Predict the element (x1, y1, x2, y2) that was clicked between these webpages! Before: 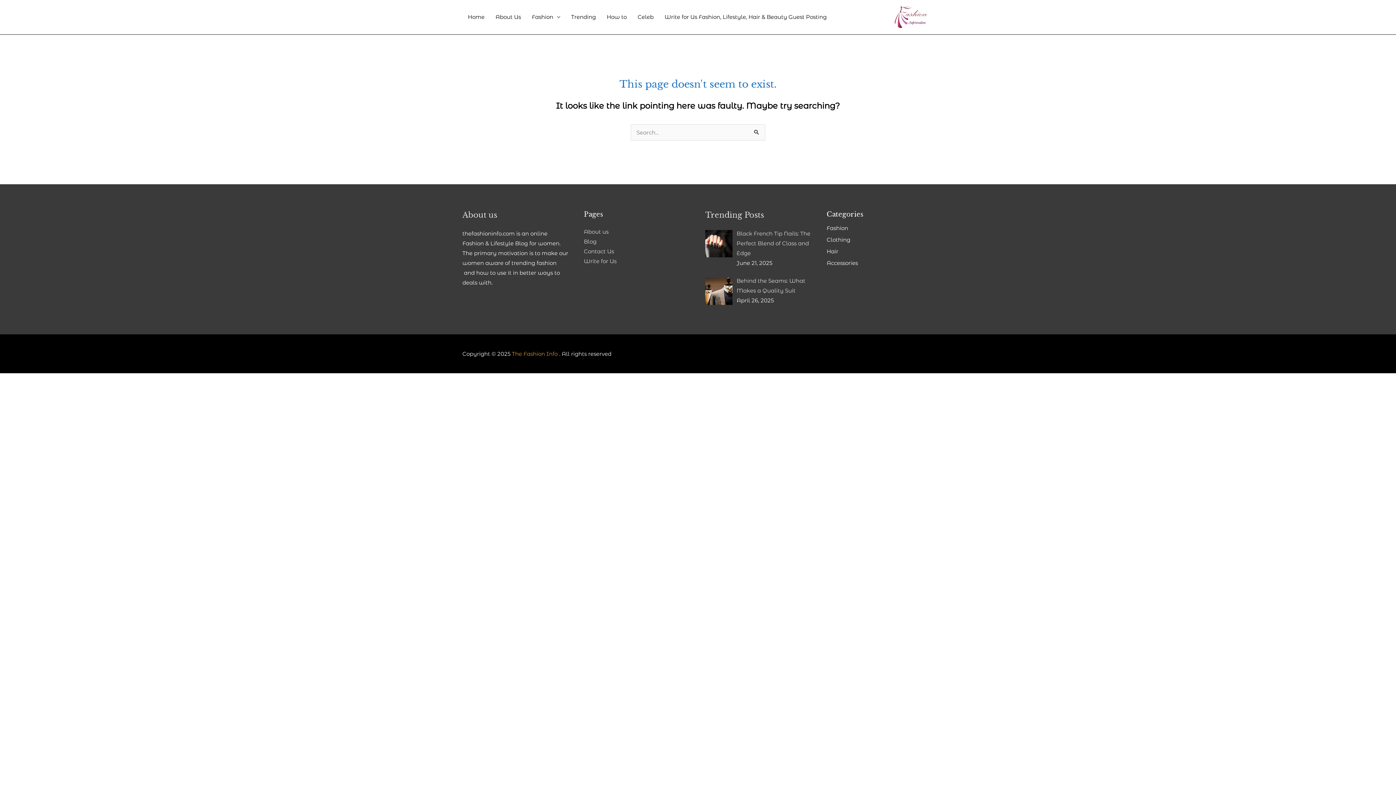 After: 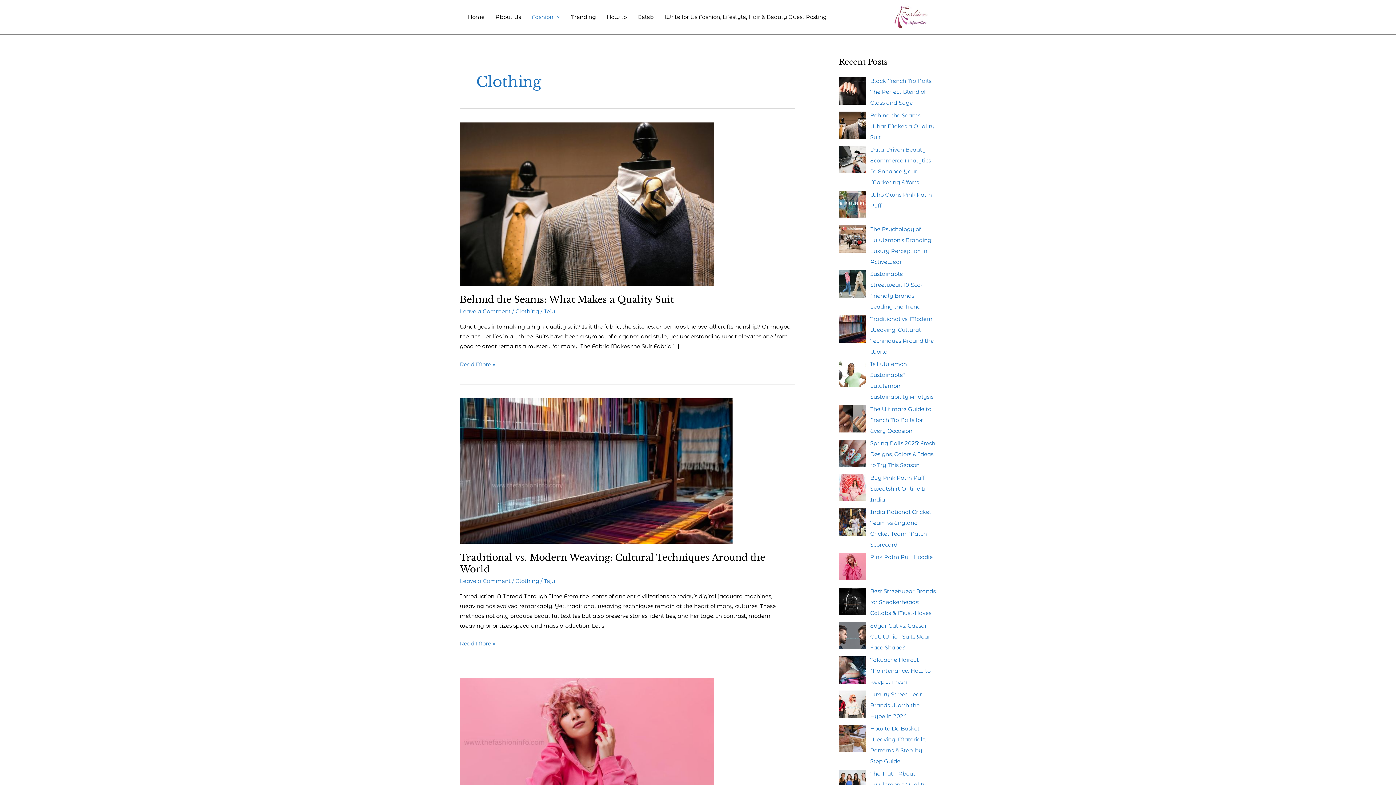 Action: label: Clothing bbox: (826, 236, 850, 243)